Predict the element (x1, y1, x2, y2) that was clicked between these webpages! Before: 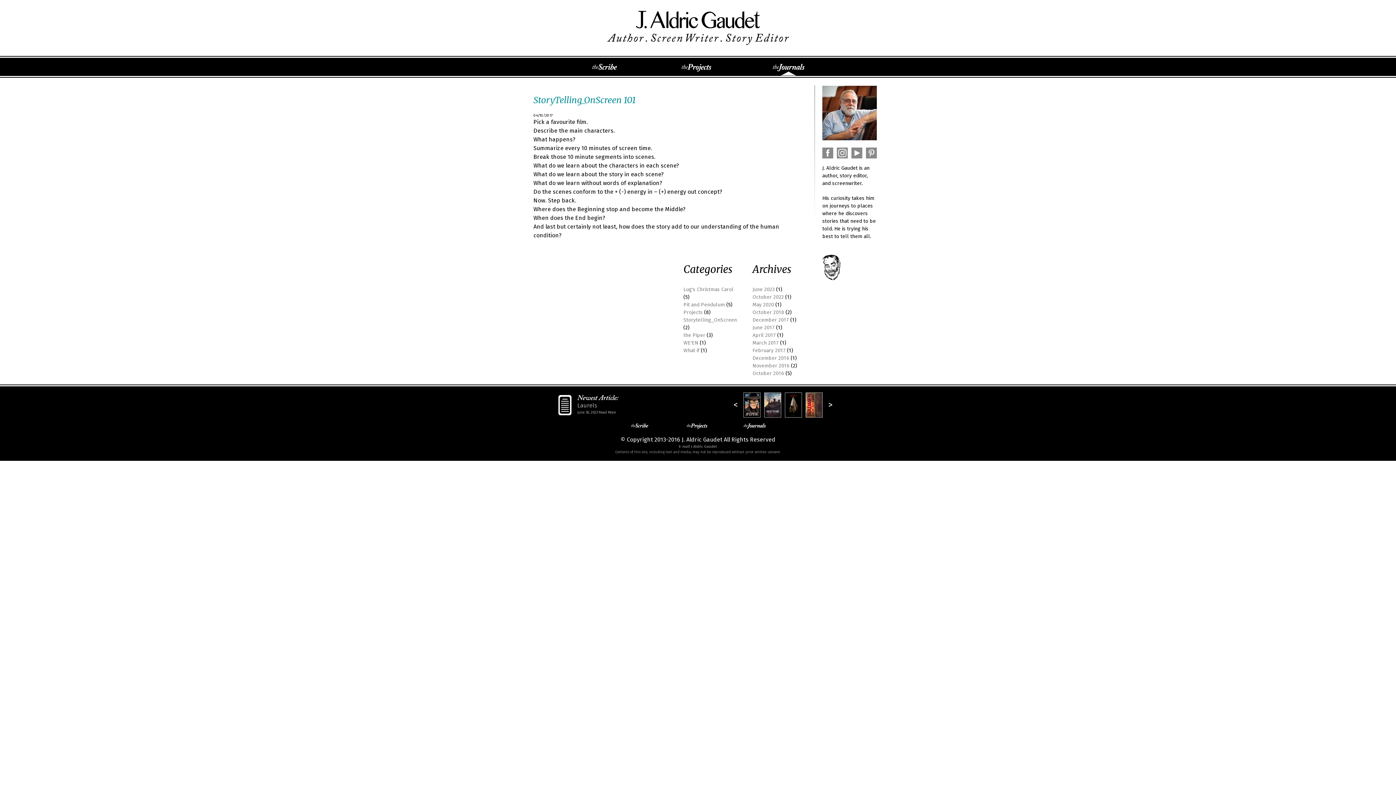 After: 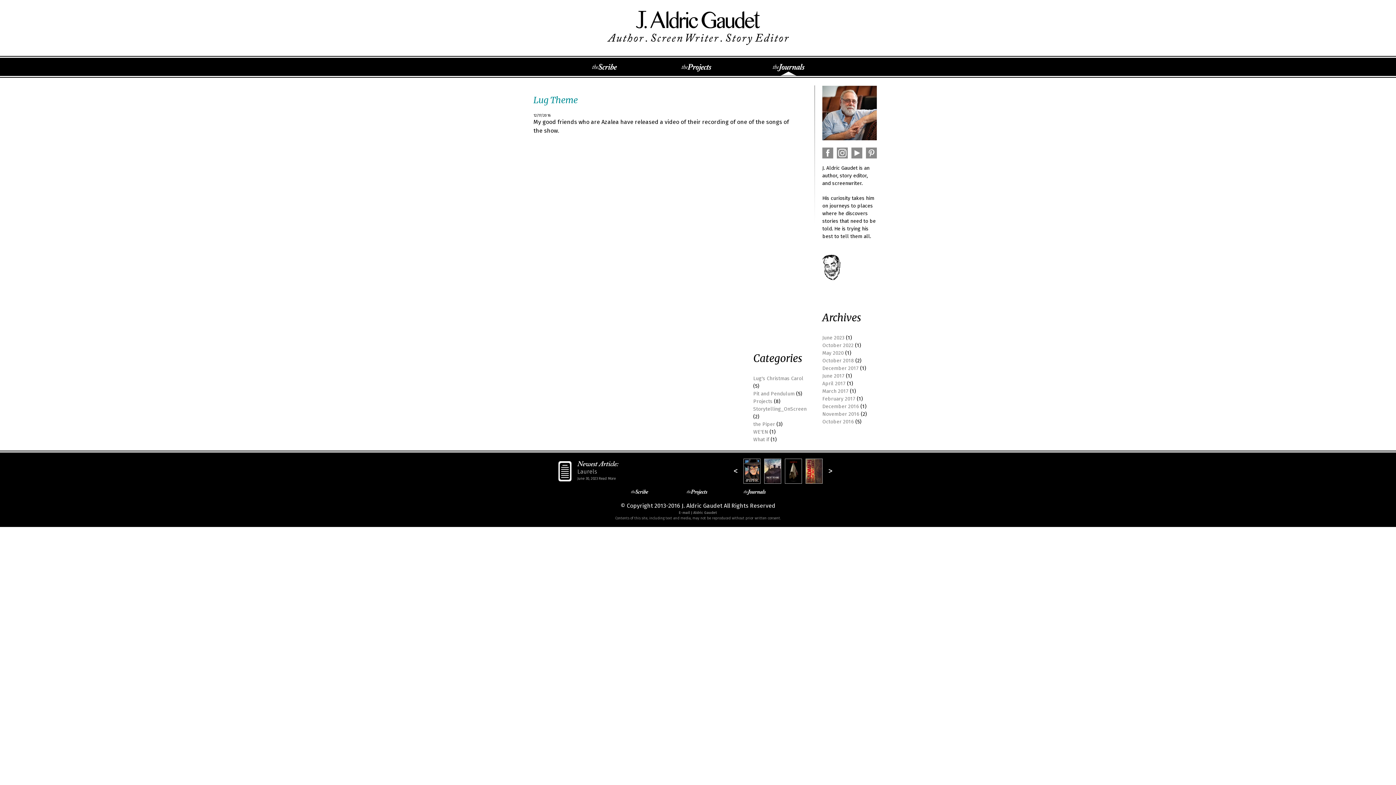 Action: bbox: (752, 355, 789, 361) label: December 2016